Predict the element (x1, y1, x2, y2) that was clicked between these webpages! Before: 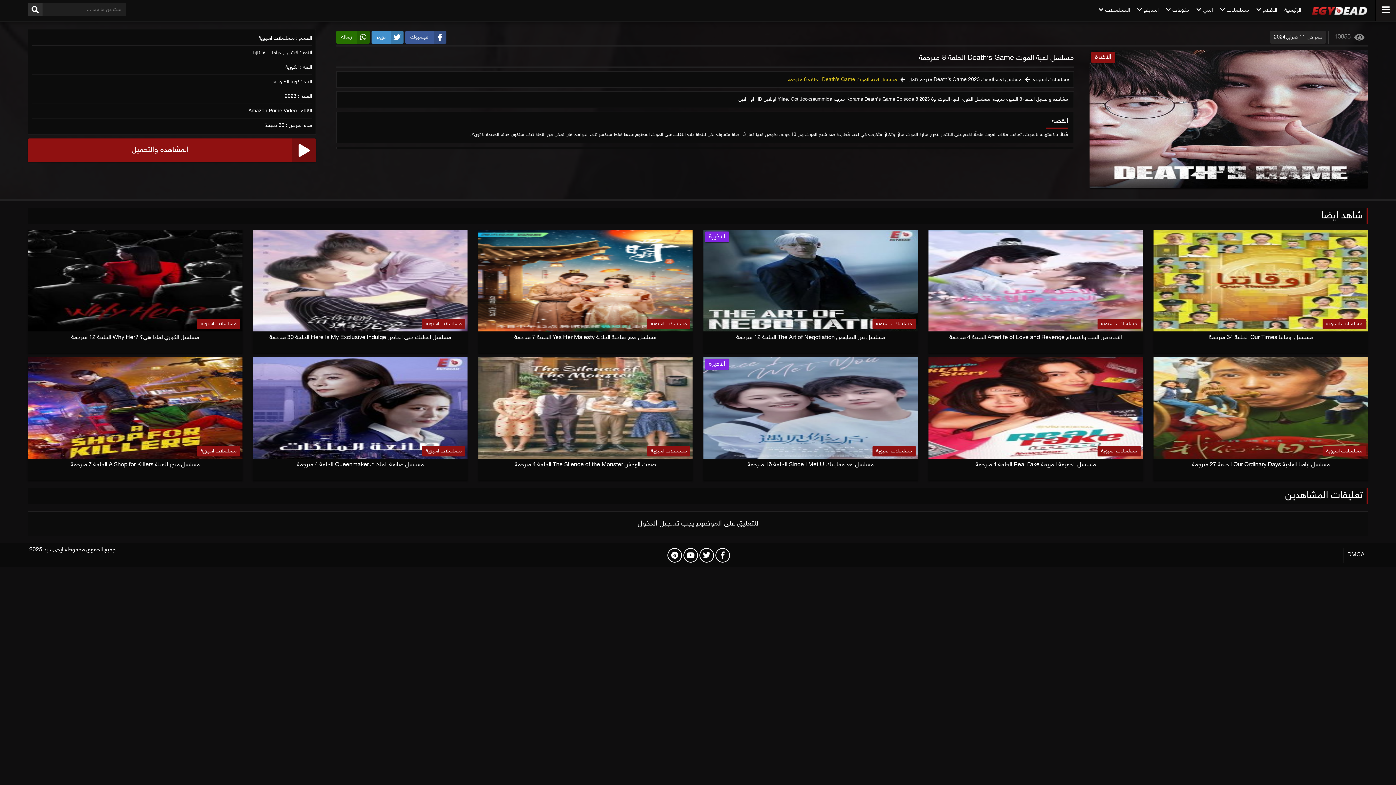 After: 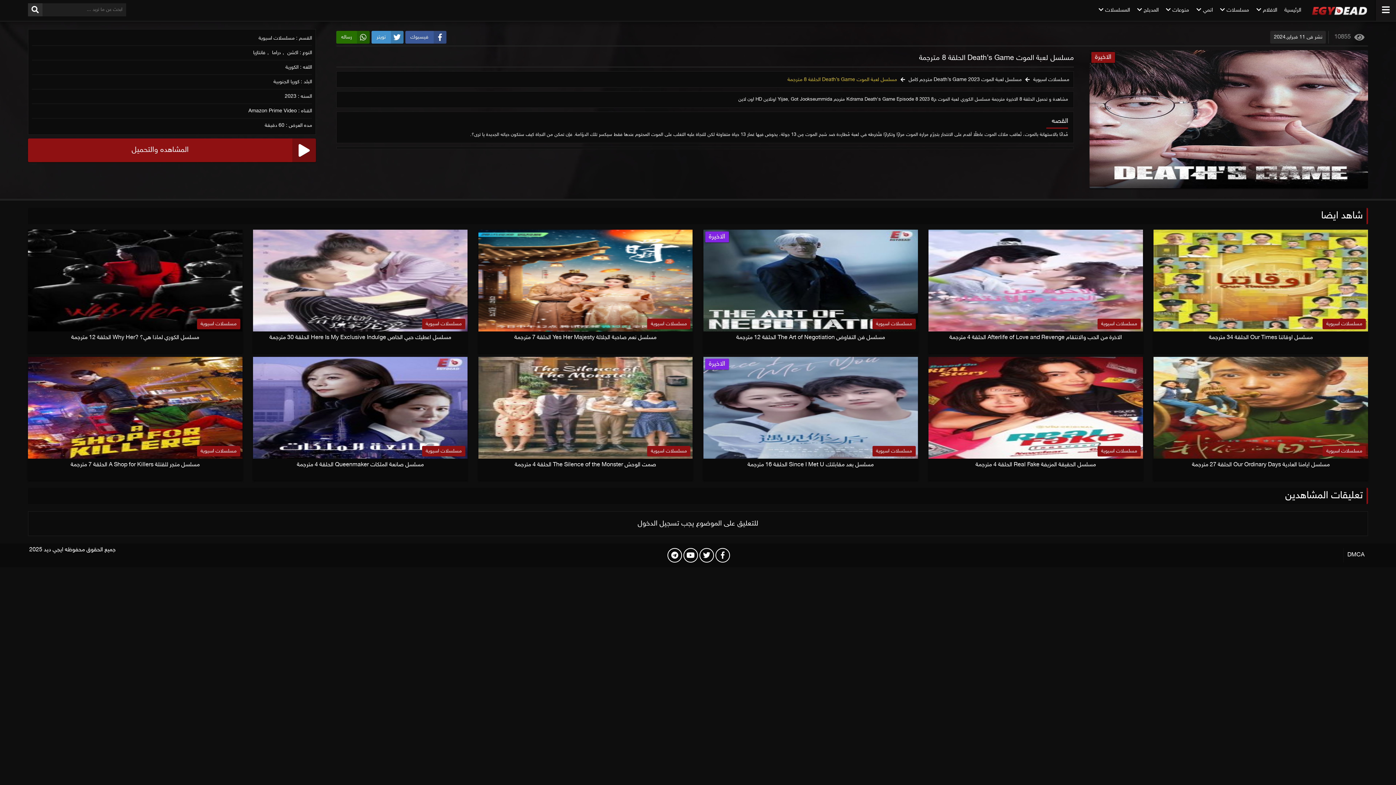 Action: bbox: (699, 548, 714, 562)